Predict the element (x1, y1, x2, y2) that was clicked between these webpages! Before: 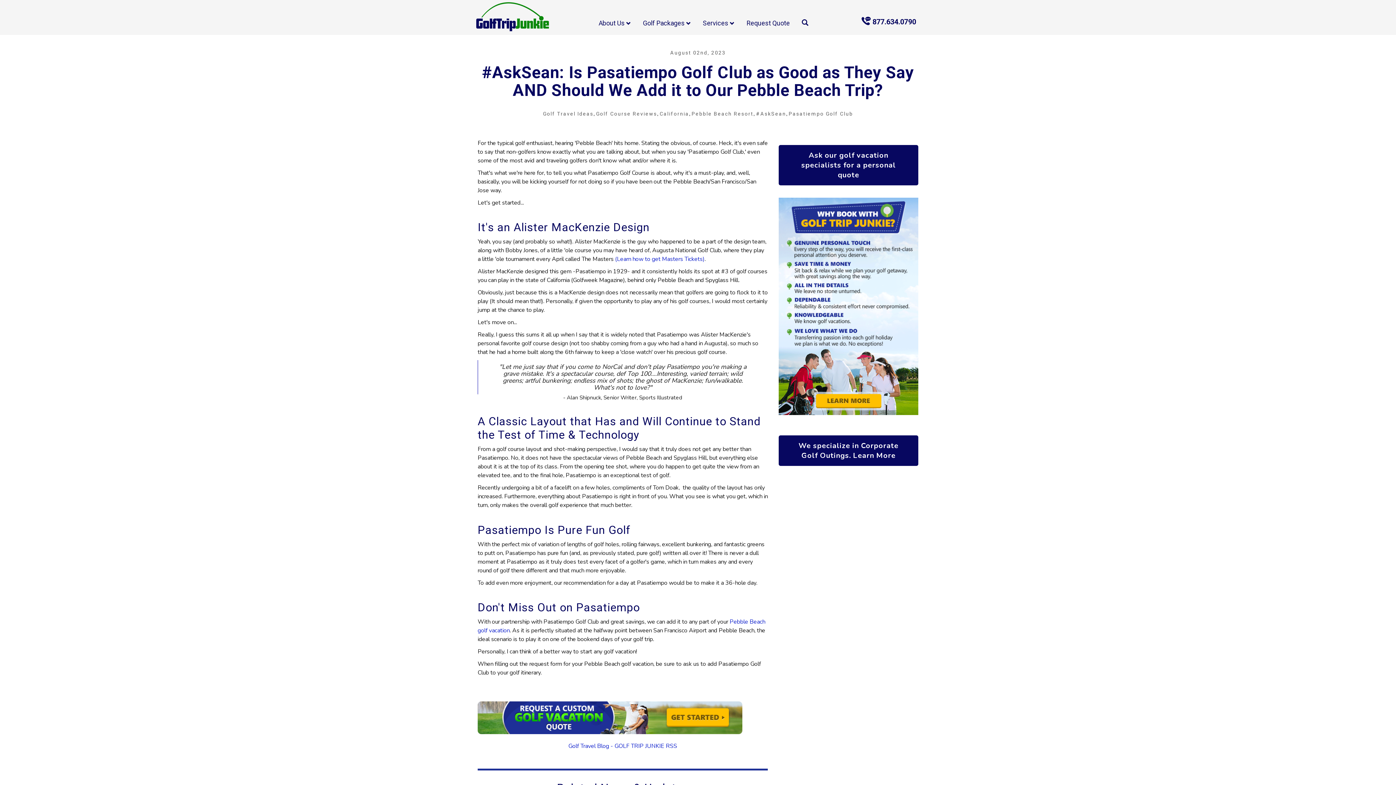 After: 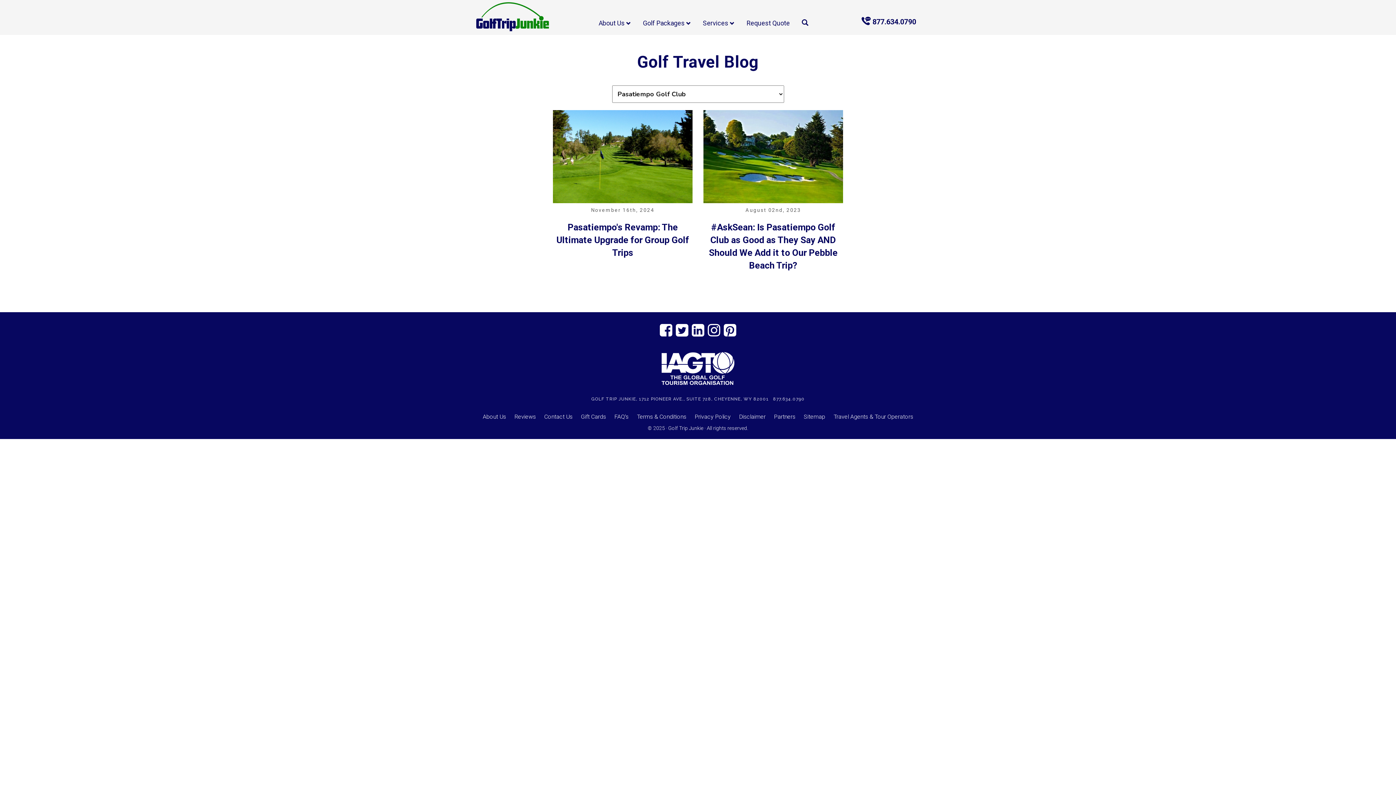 Action: label: Pasatiempo Golf Club bbox: (788, 110, 853, 117)